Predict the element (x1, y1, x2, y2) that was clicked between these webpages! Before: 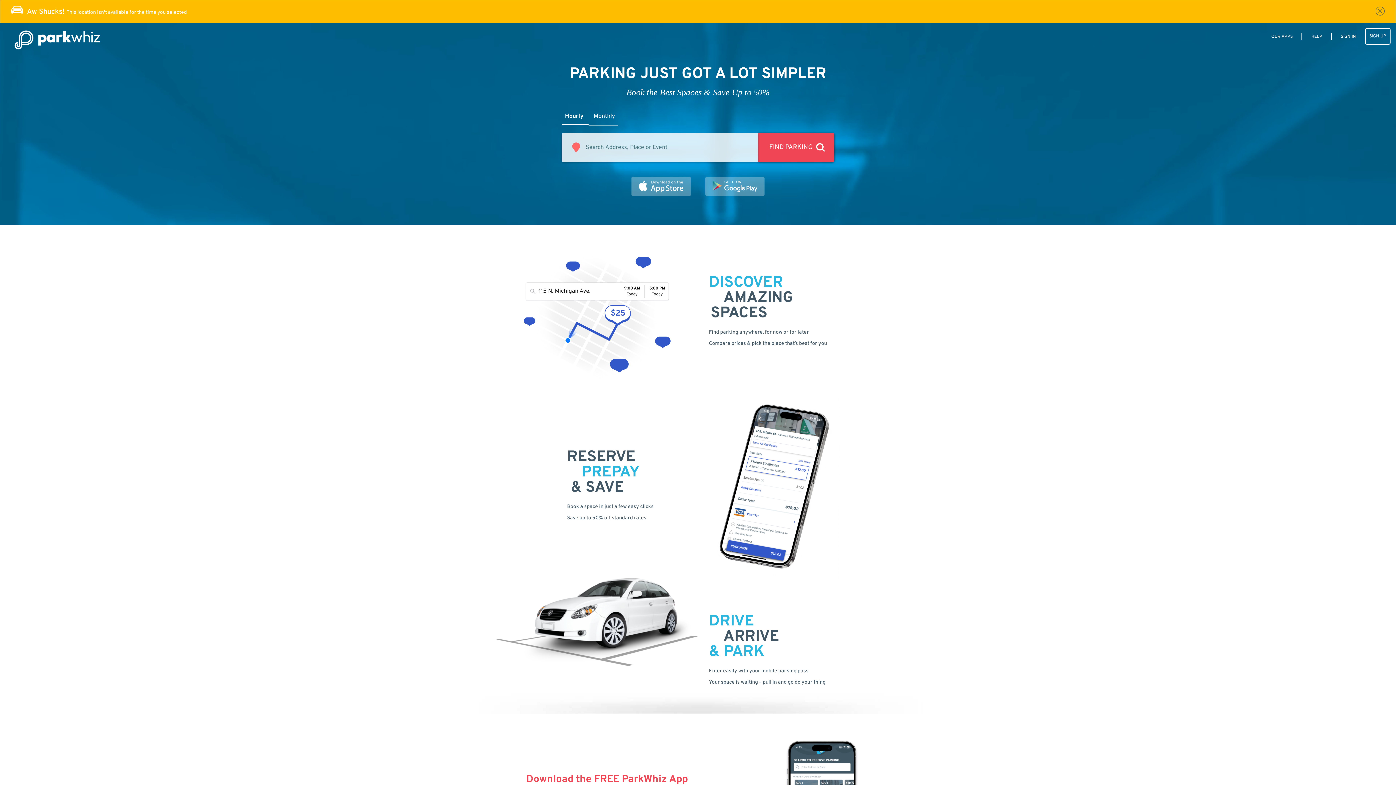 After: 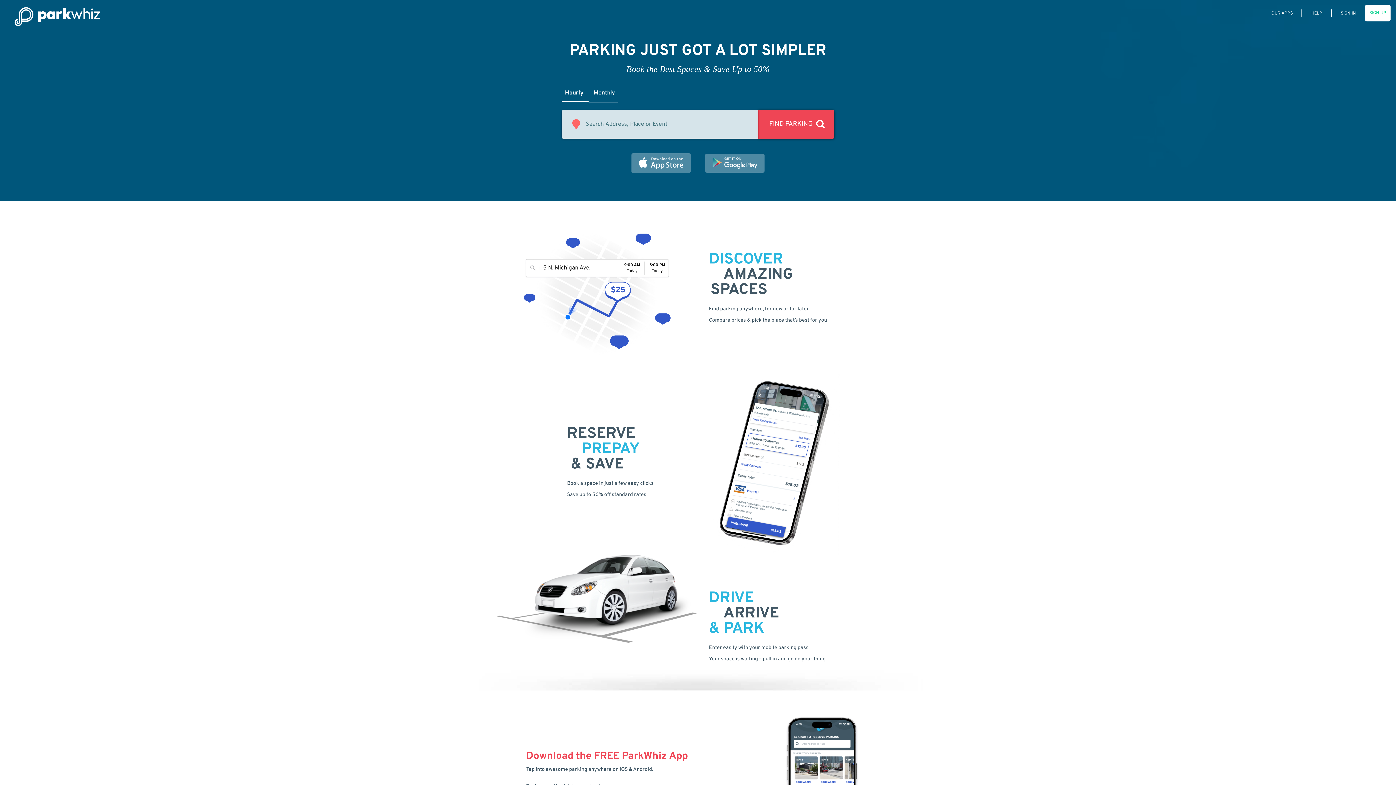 Action: bbox: (1376, 6, 1385, 15)